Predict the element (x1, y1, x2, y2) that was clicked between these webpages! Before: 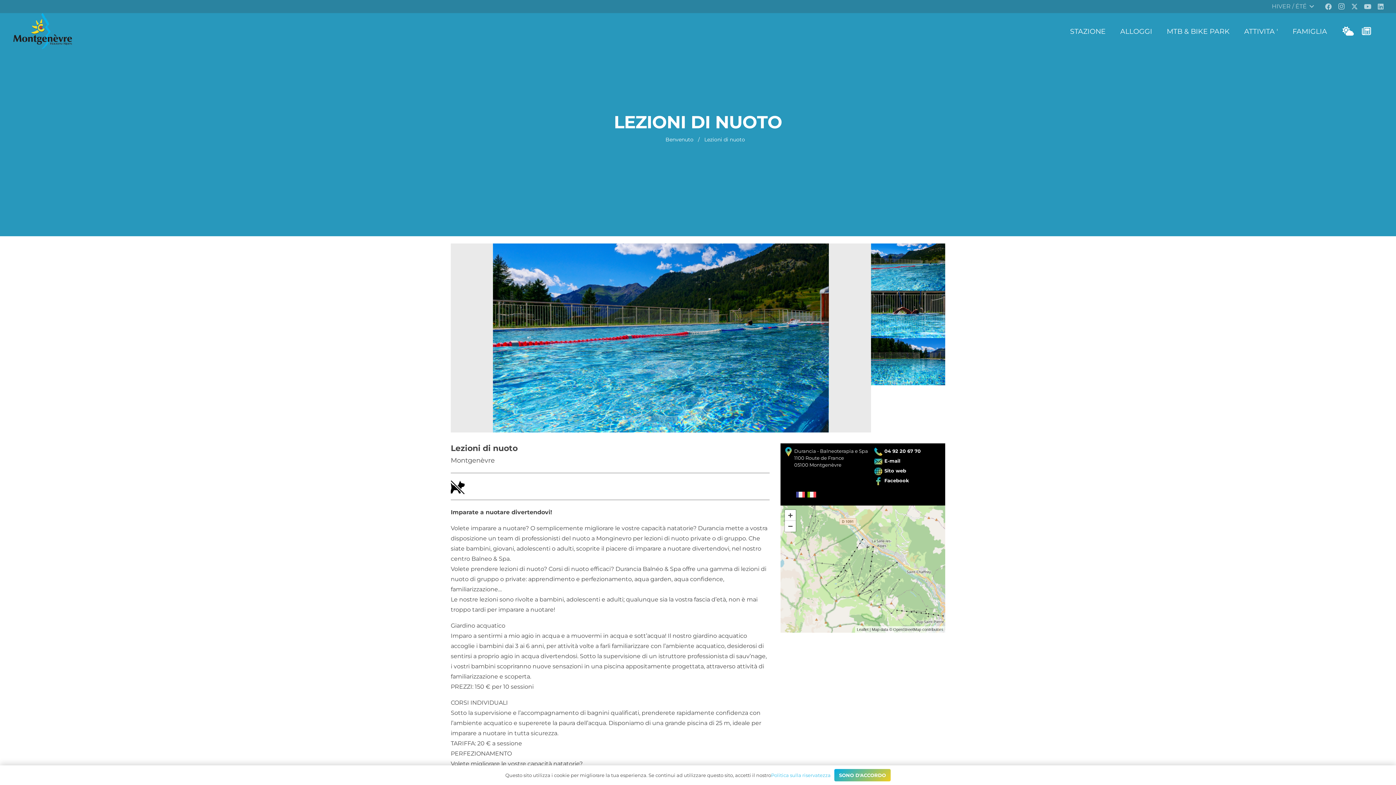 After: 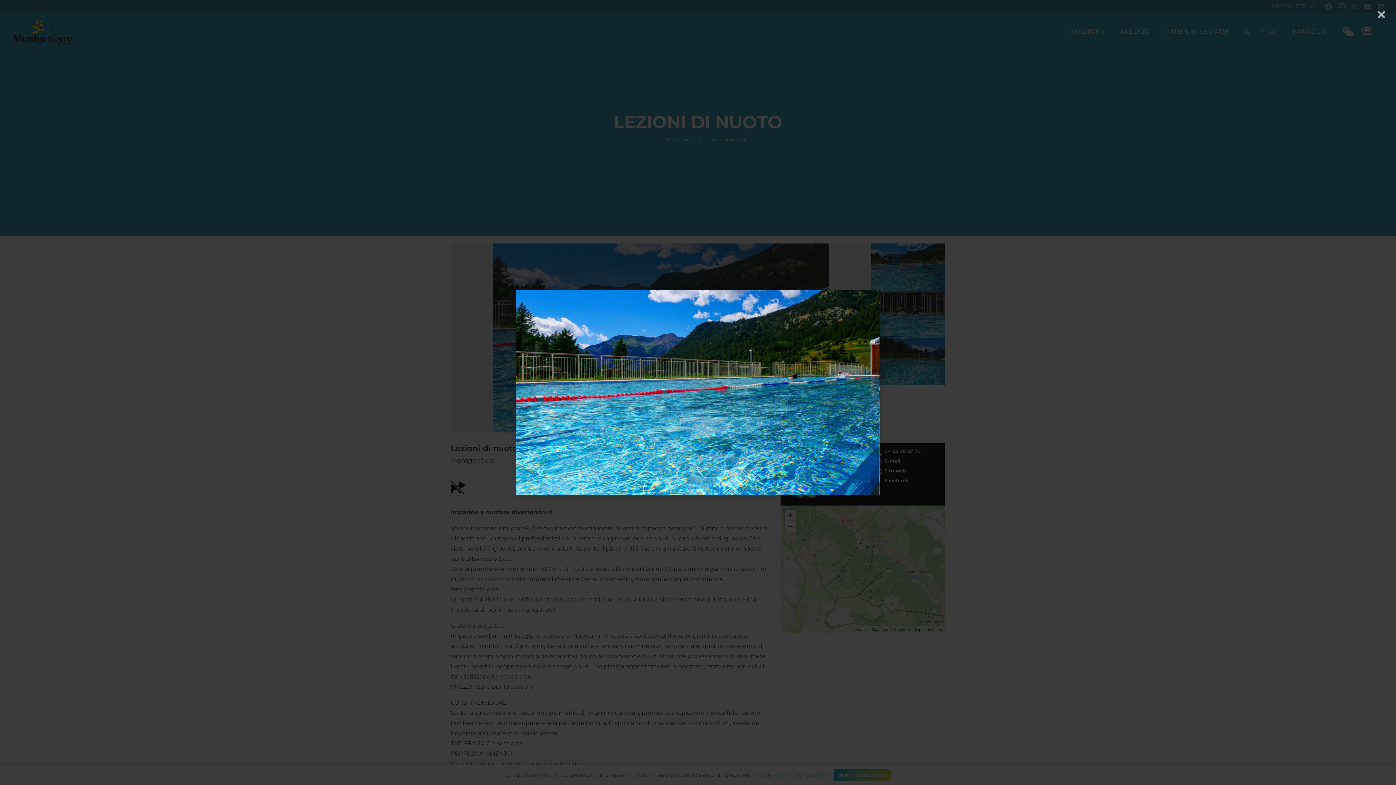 Action: bbox: (450, 243, 871, 432)